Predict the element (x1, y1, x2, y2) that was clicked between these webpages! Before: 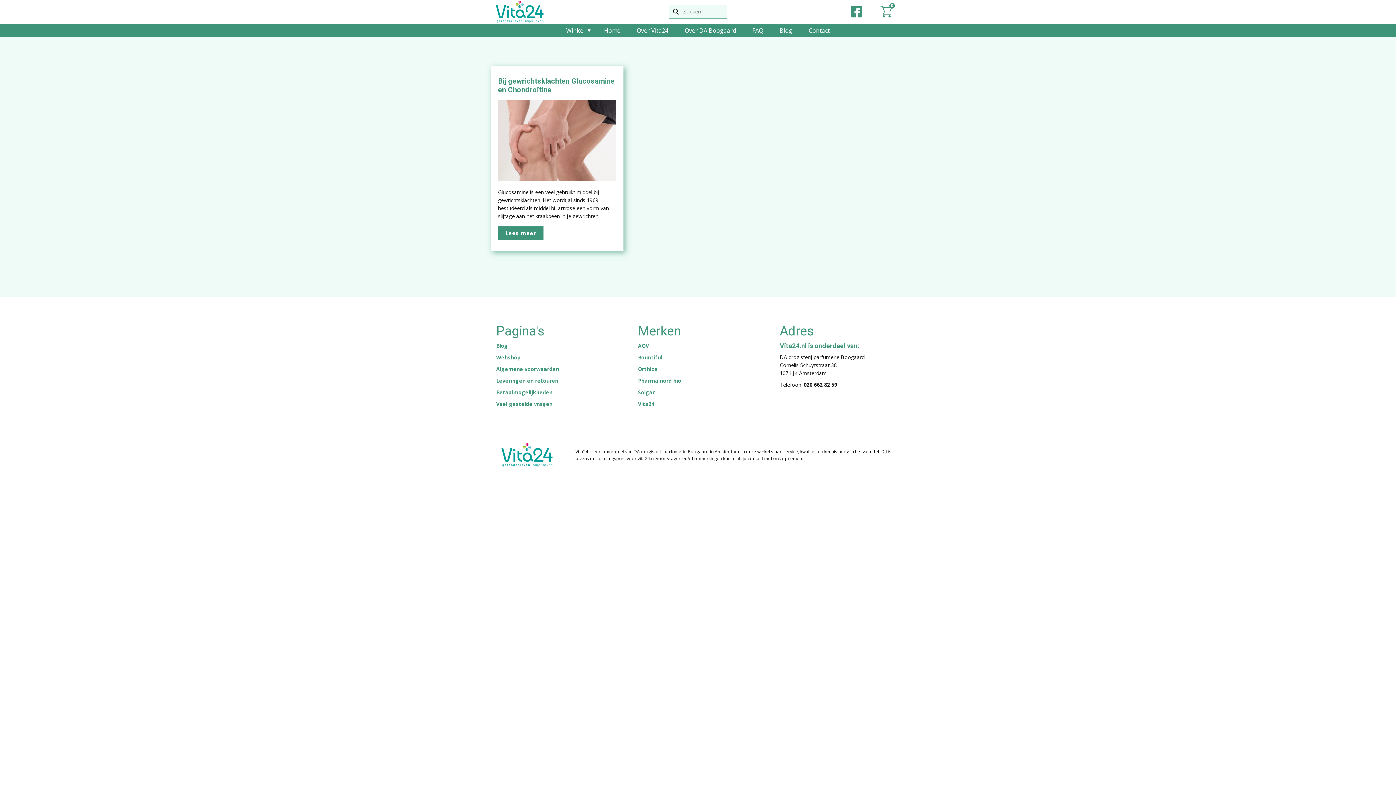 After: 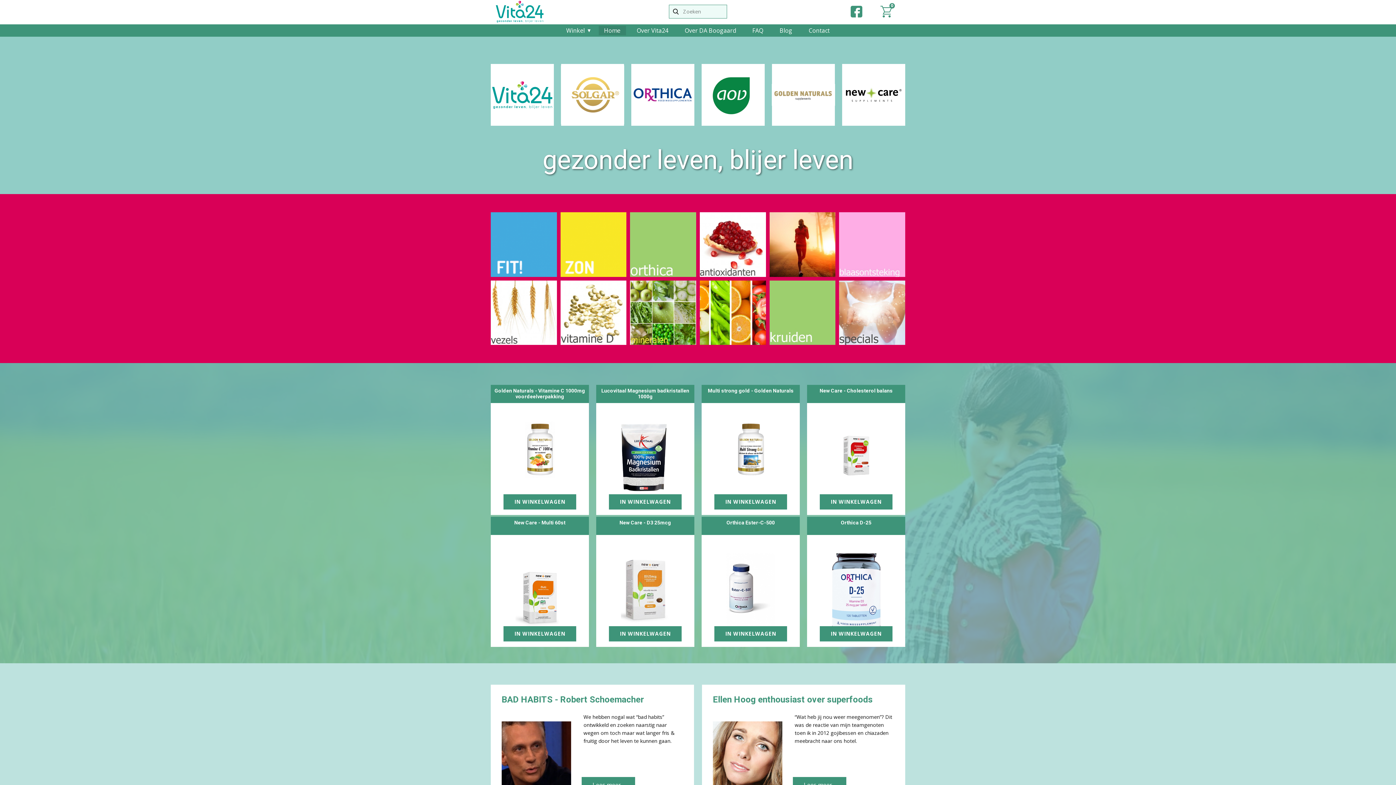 Action: bbox: (598, 25, 626, 35) label: Home